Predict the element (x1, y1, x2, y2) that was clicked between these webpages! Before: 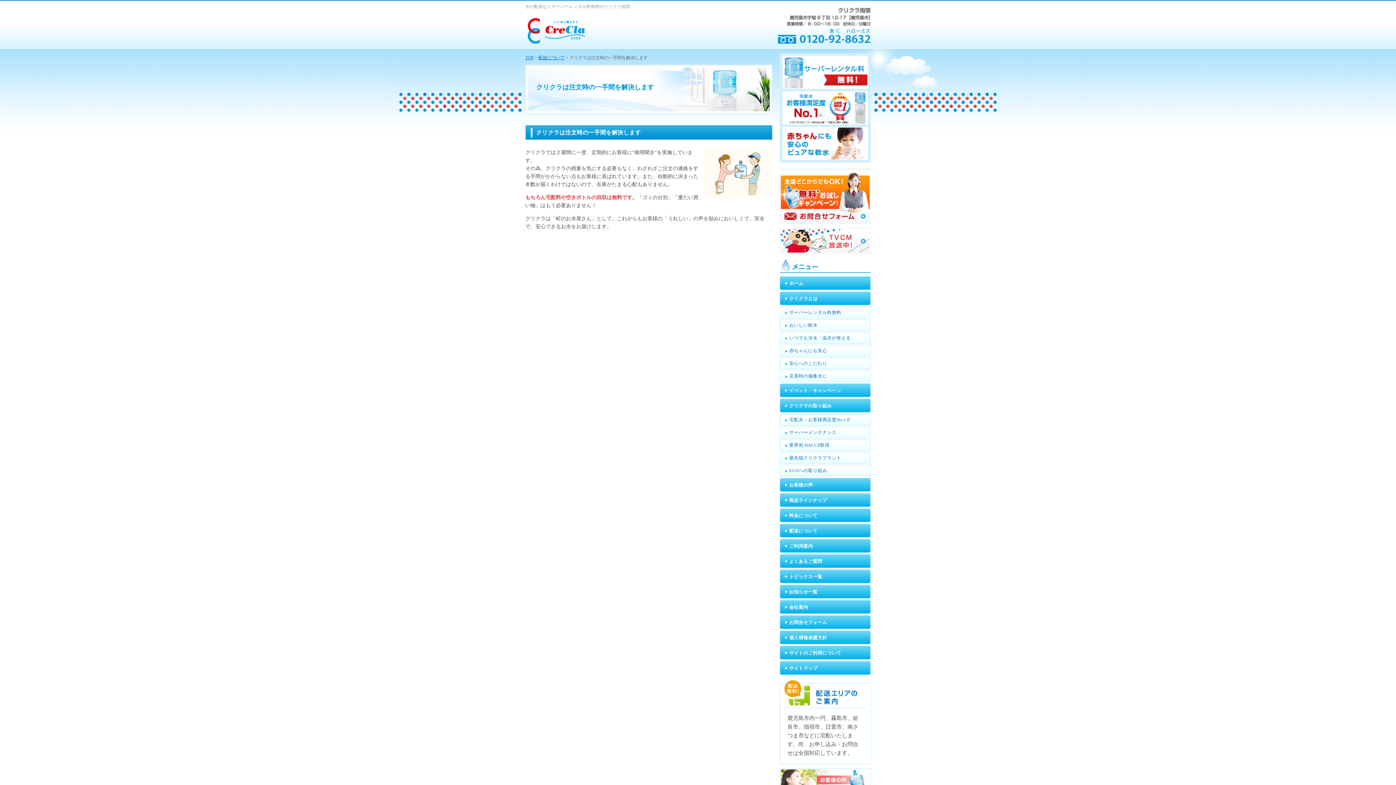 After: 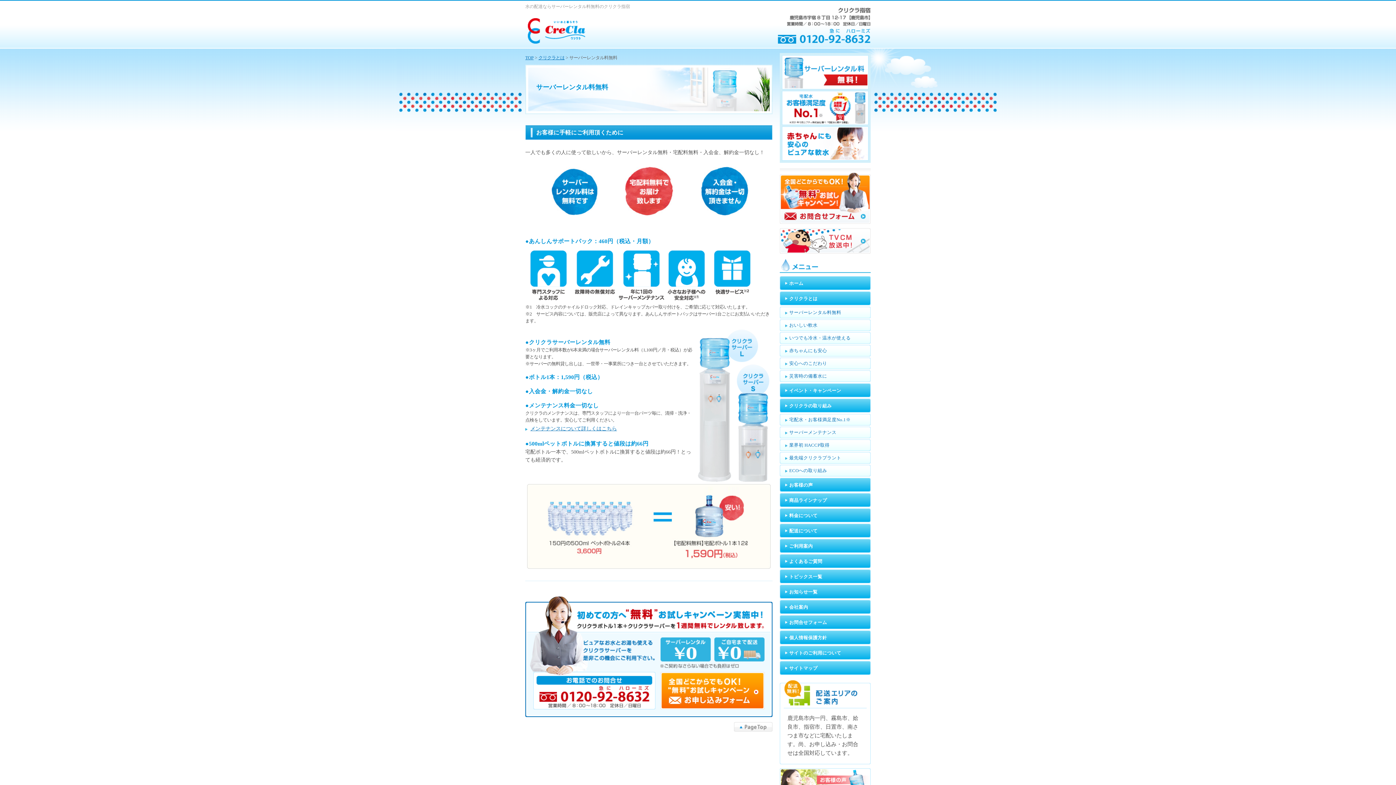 Action: label: サーバーレンタル料無料 bbox: (780, 306, 870, 318)